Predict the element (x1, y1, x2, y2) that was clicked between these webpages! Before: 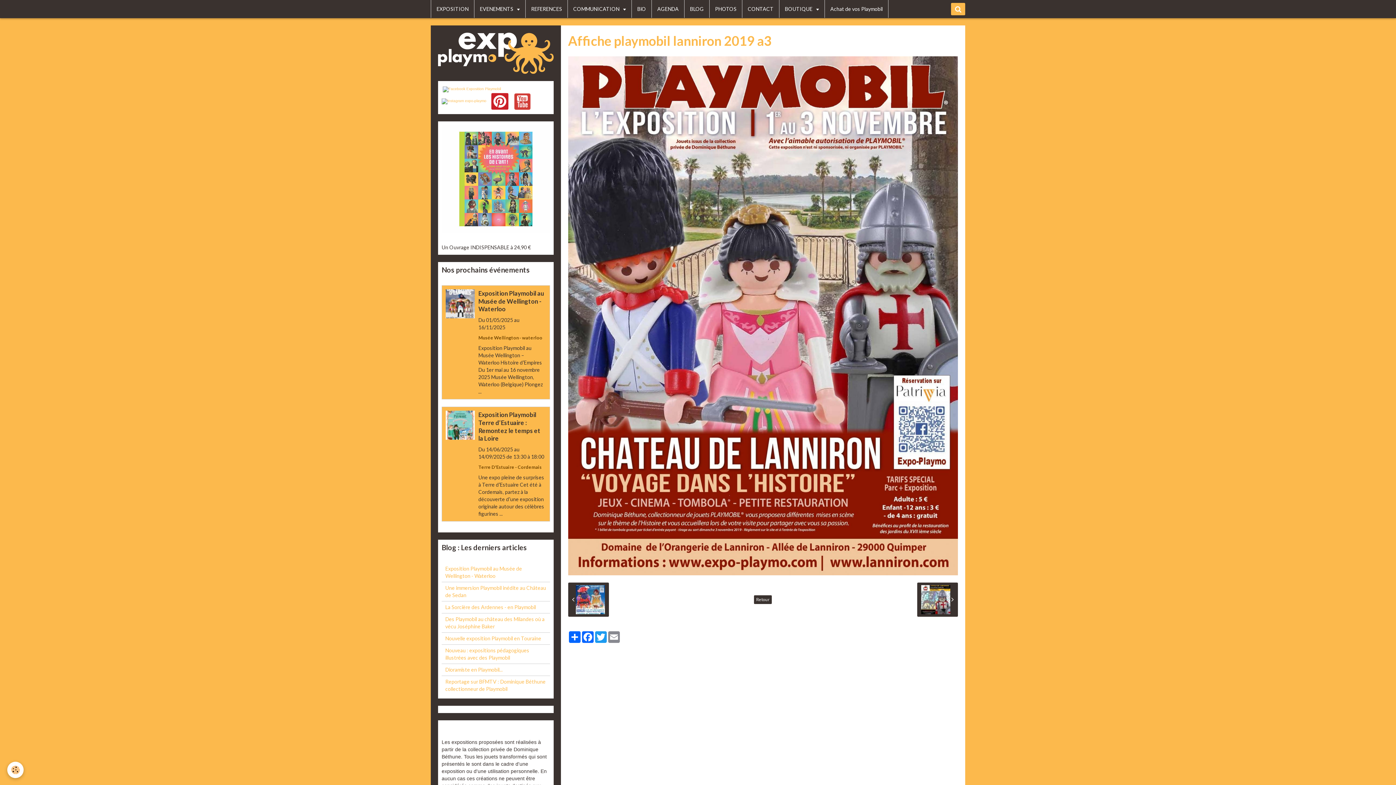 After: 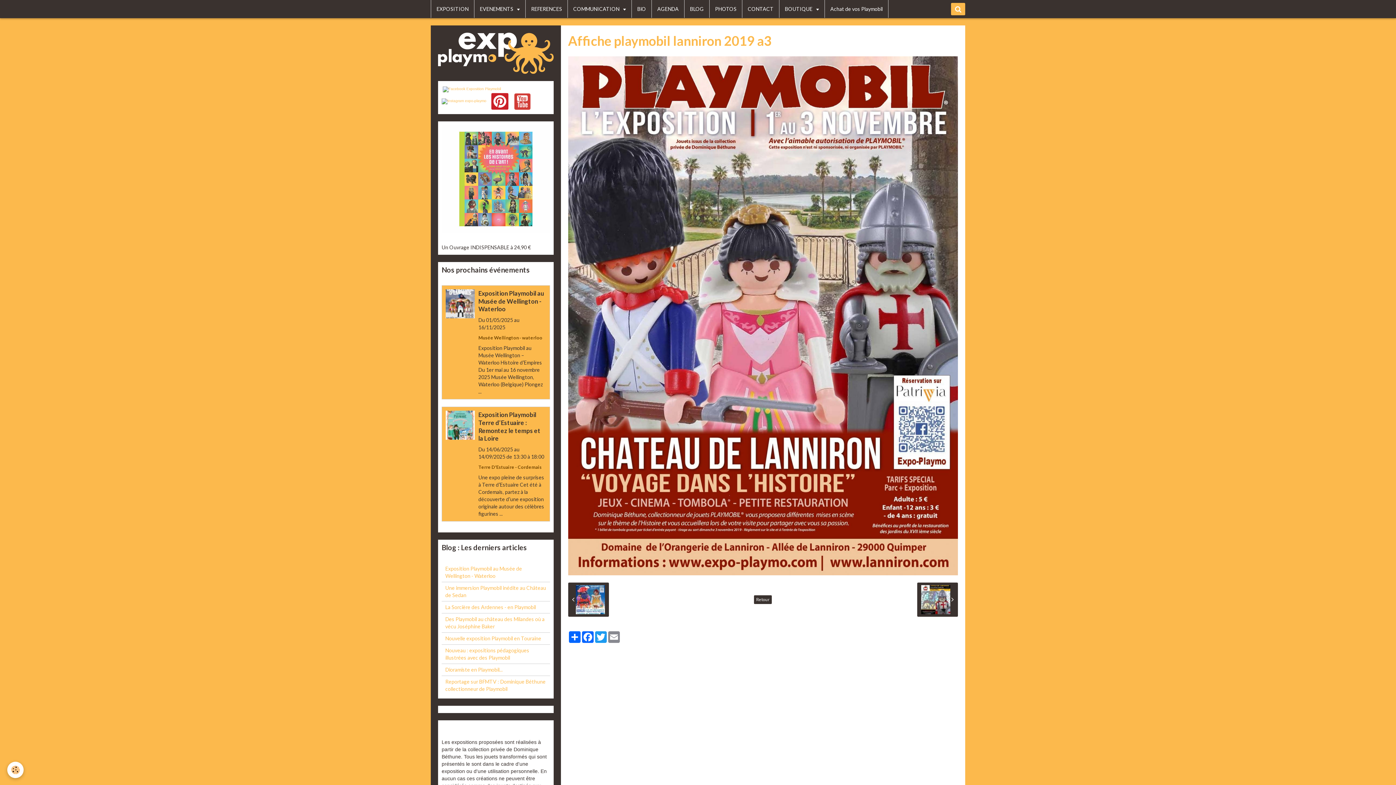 Action: bbox: (513, 98, 531, 102)